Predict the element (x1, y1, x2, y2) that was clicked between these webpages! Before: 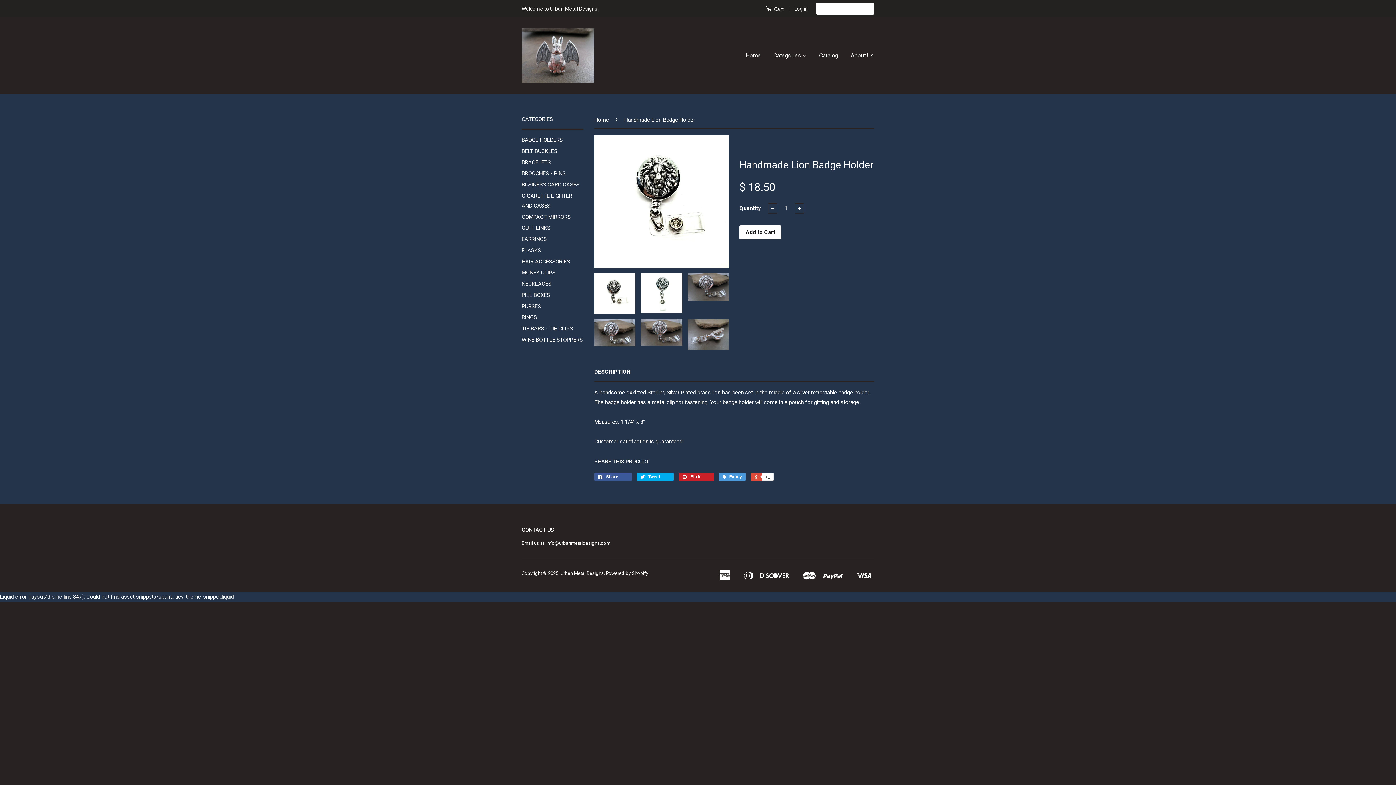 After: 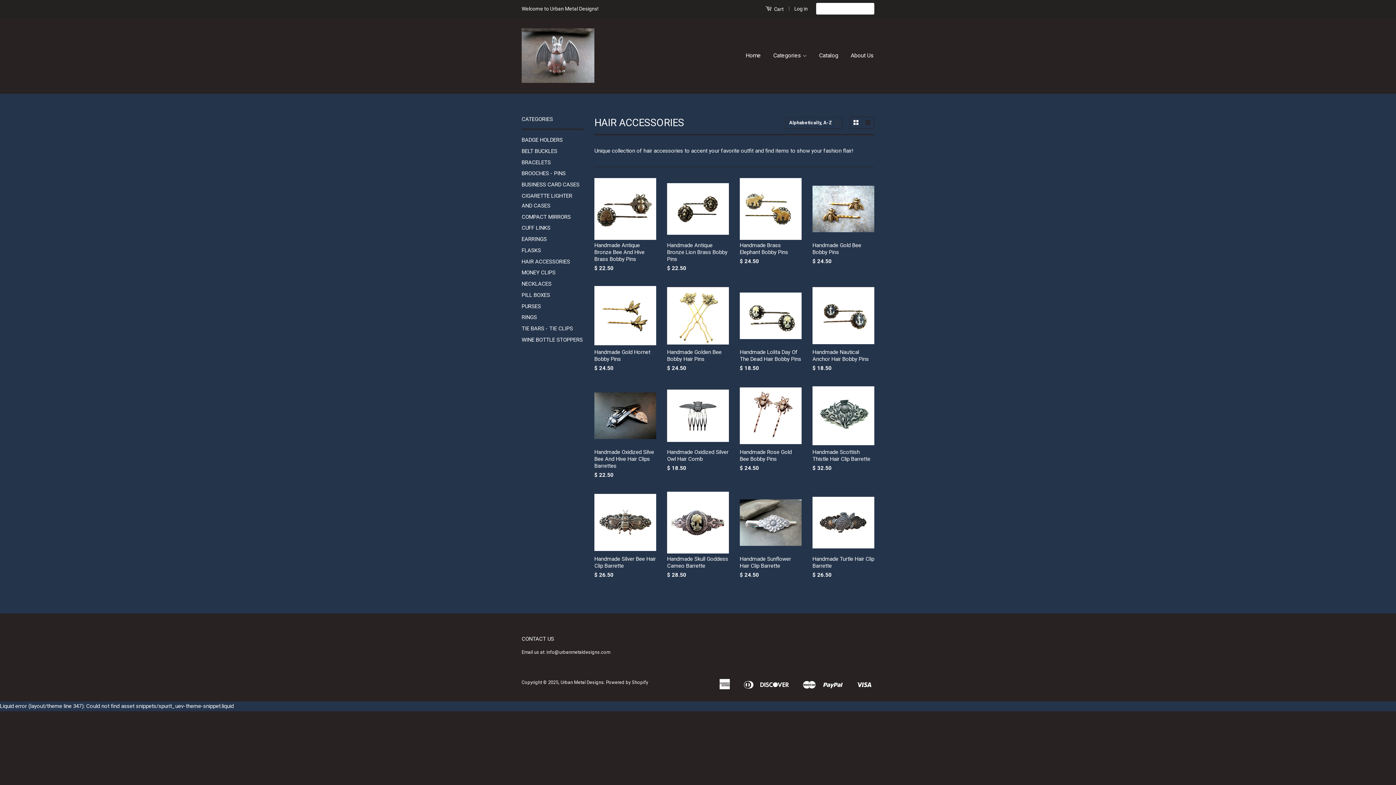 Action: label: HAIR ACCESSORIES bbox: (521, 258, 570, 264)